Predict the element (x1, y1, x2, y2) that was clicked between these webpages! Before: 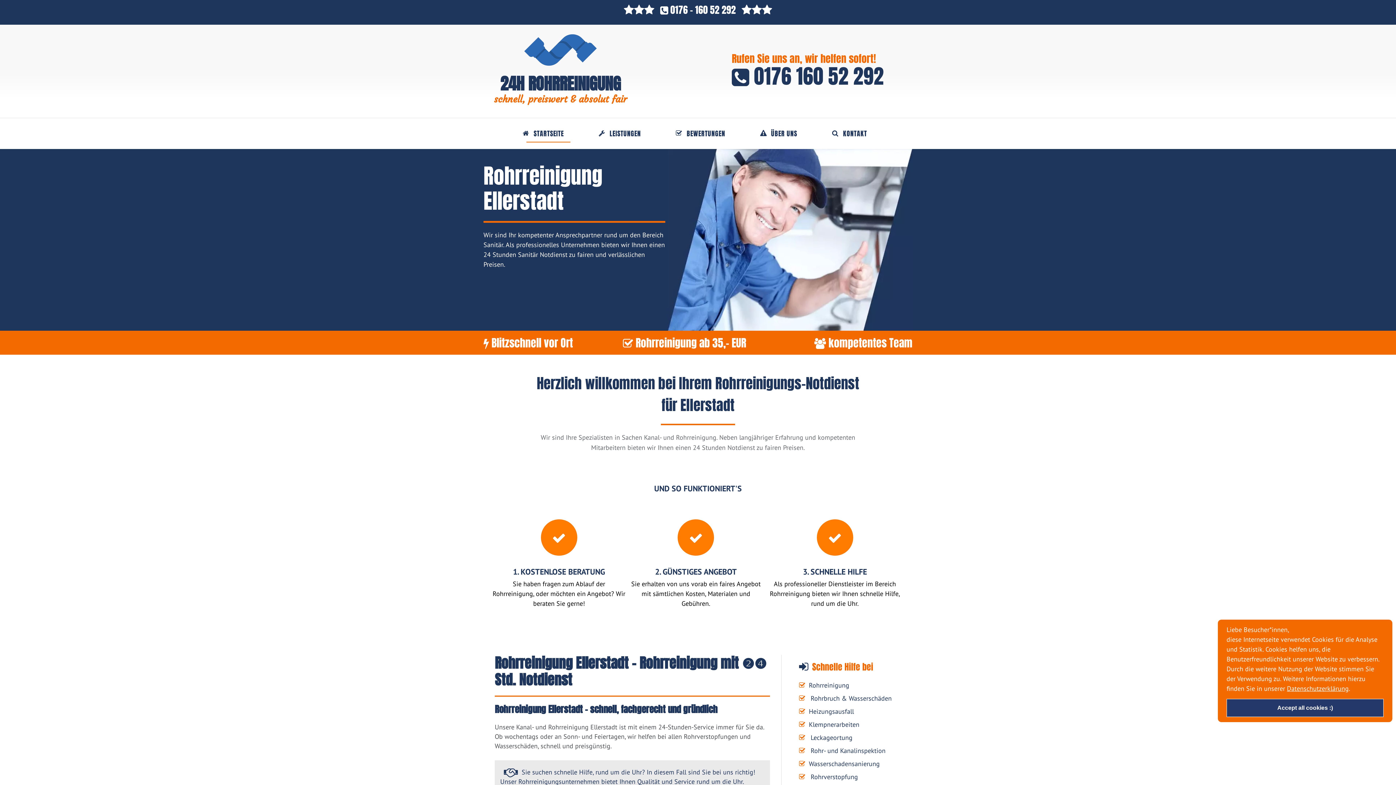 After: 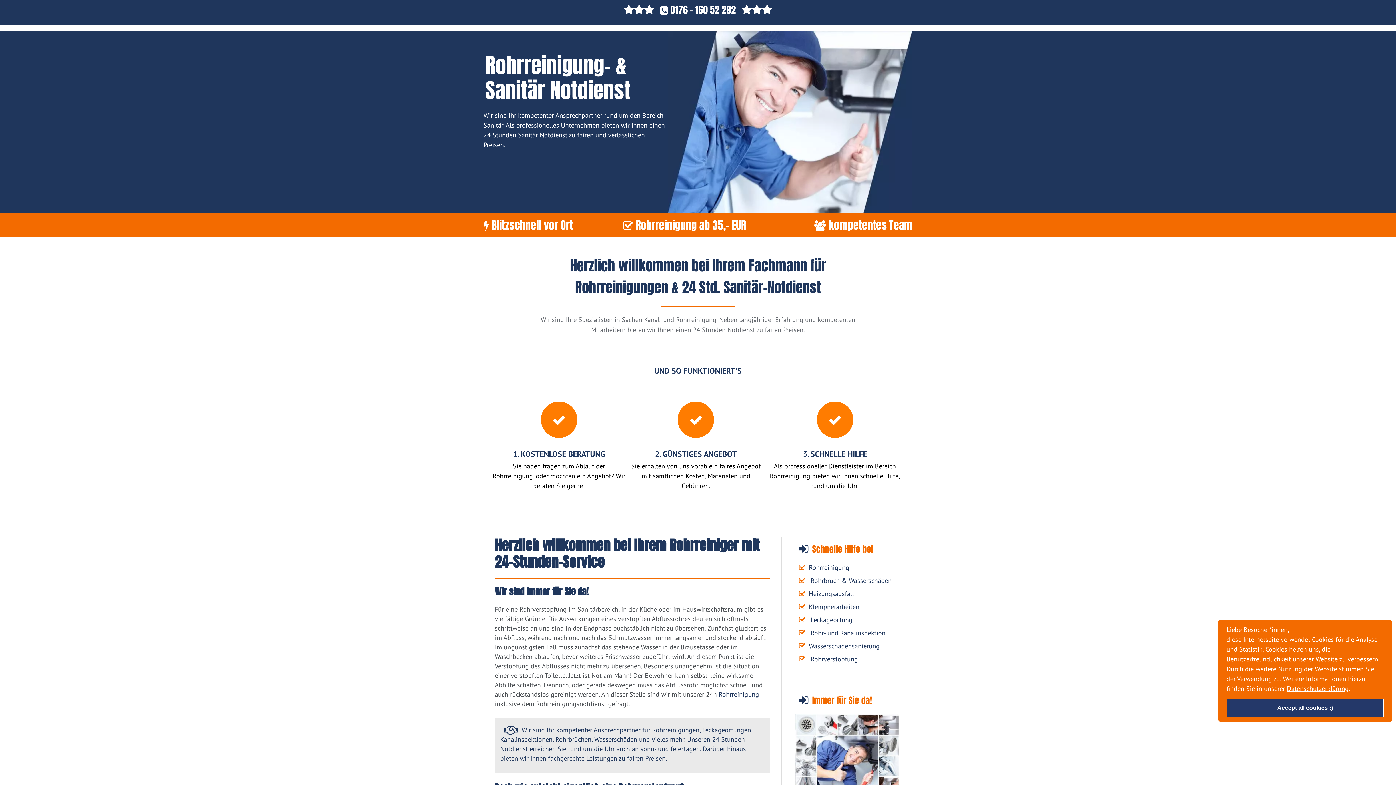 Action: bbox: (526, 125, 570, 142) label: STARTSEITE